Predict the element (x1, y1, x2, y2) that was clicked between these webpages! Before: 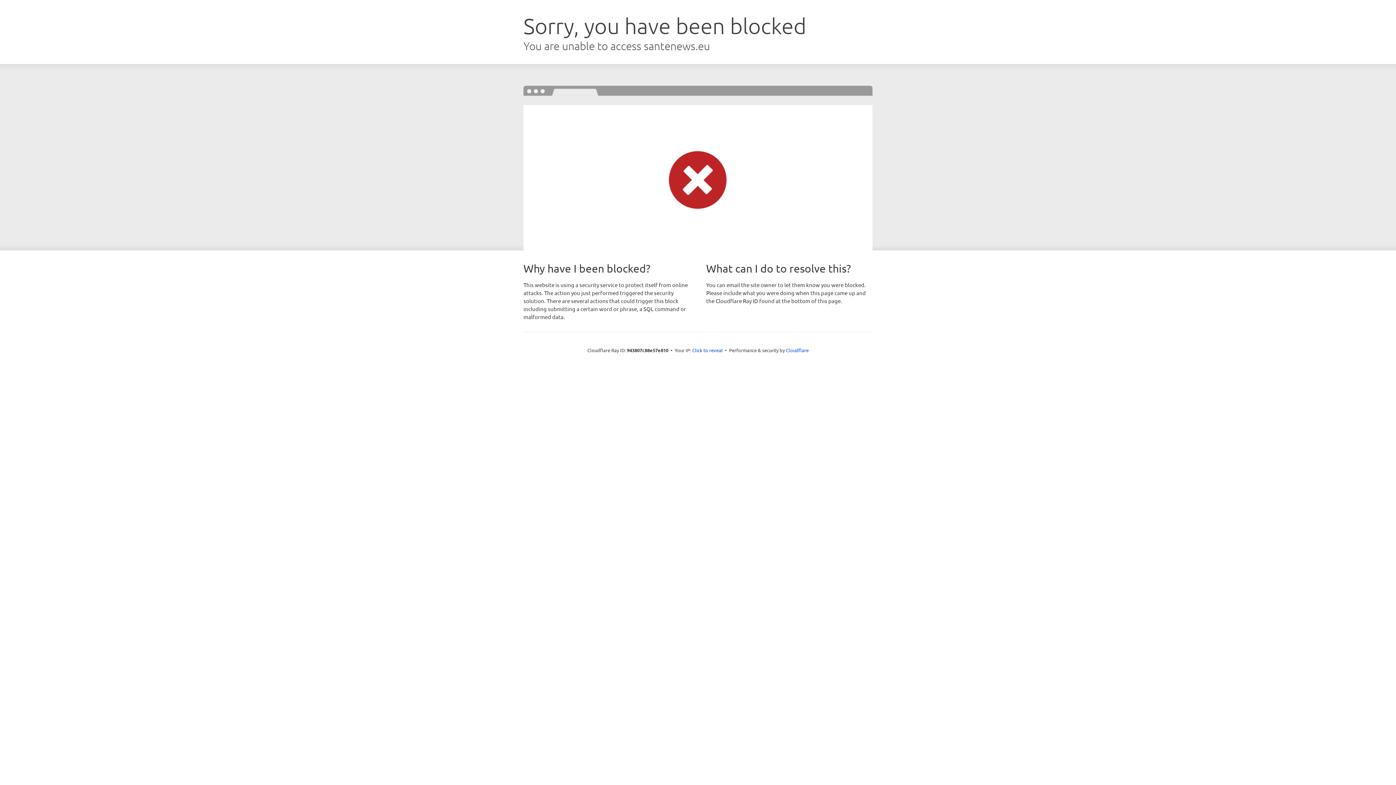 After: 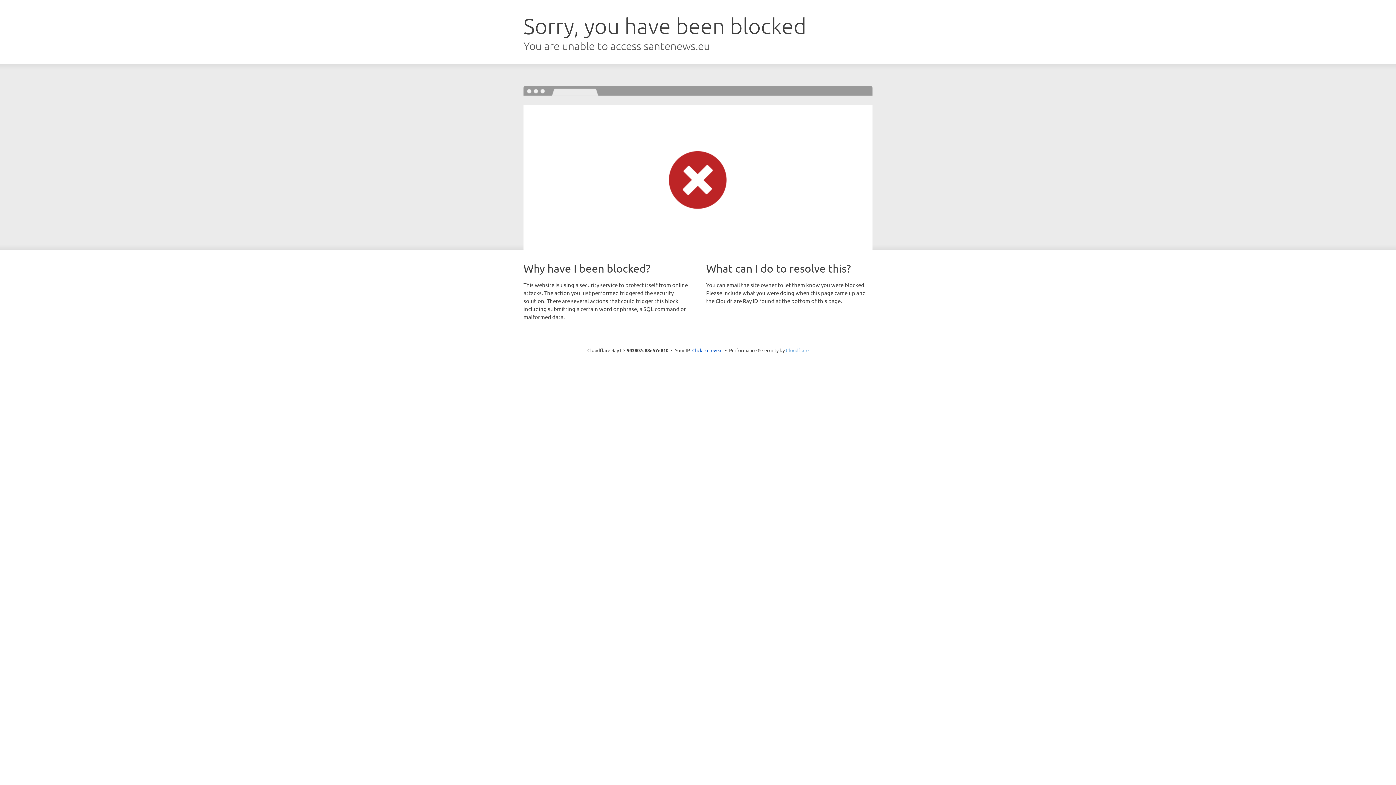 Action: label: Cloudflare bbox: (786, 347, 808, 353)